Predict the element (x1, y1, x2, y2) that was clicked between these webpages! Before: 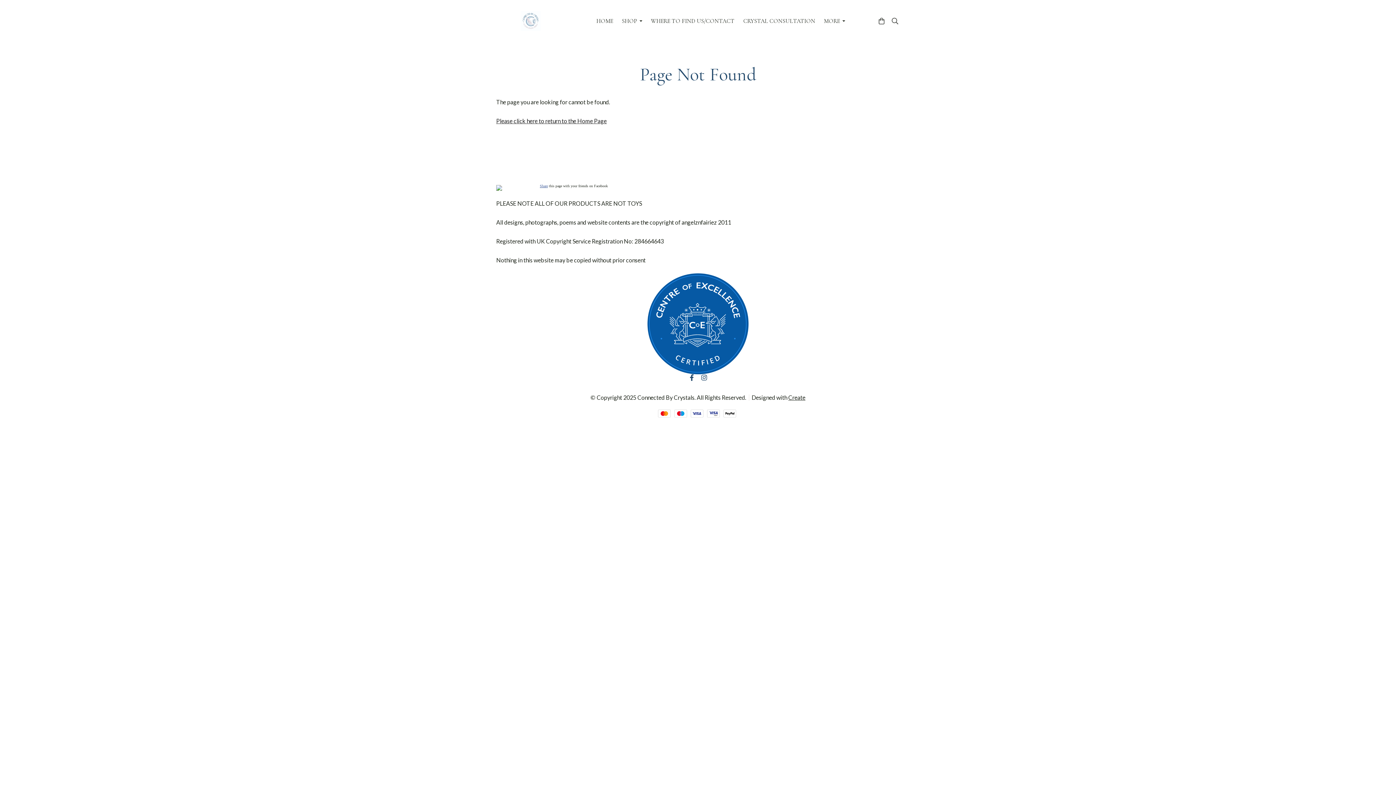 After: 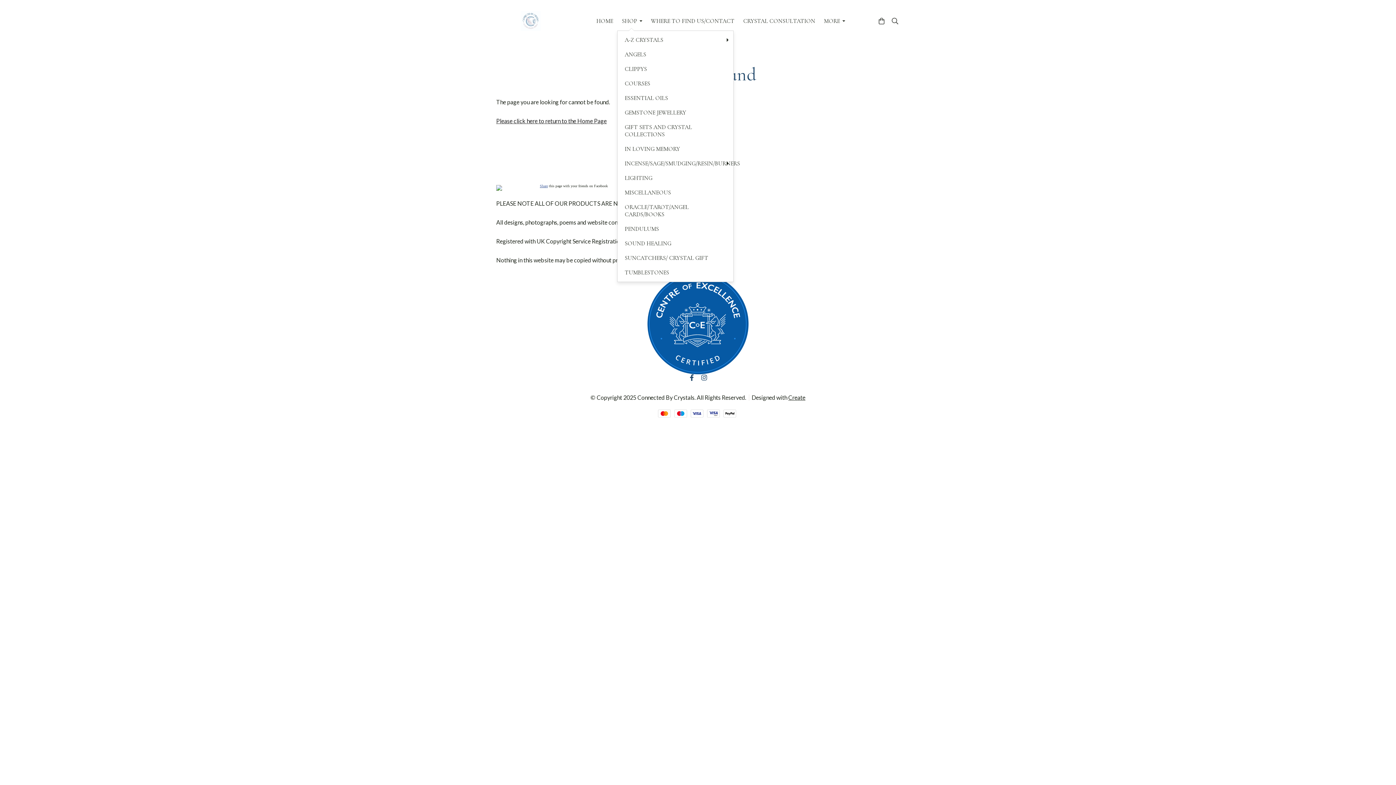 Action: bbox: (617, 12, 646, 28) label: SHOP